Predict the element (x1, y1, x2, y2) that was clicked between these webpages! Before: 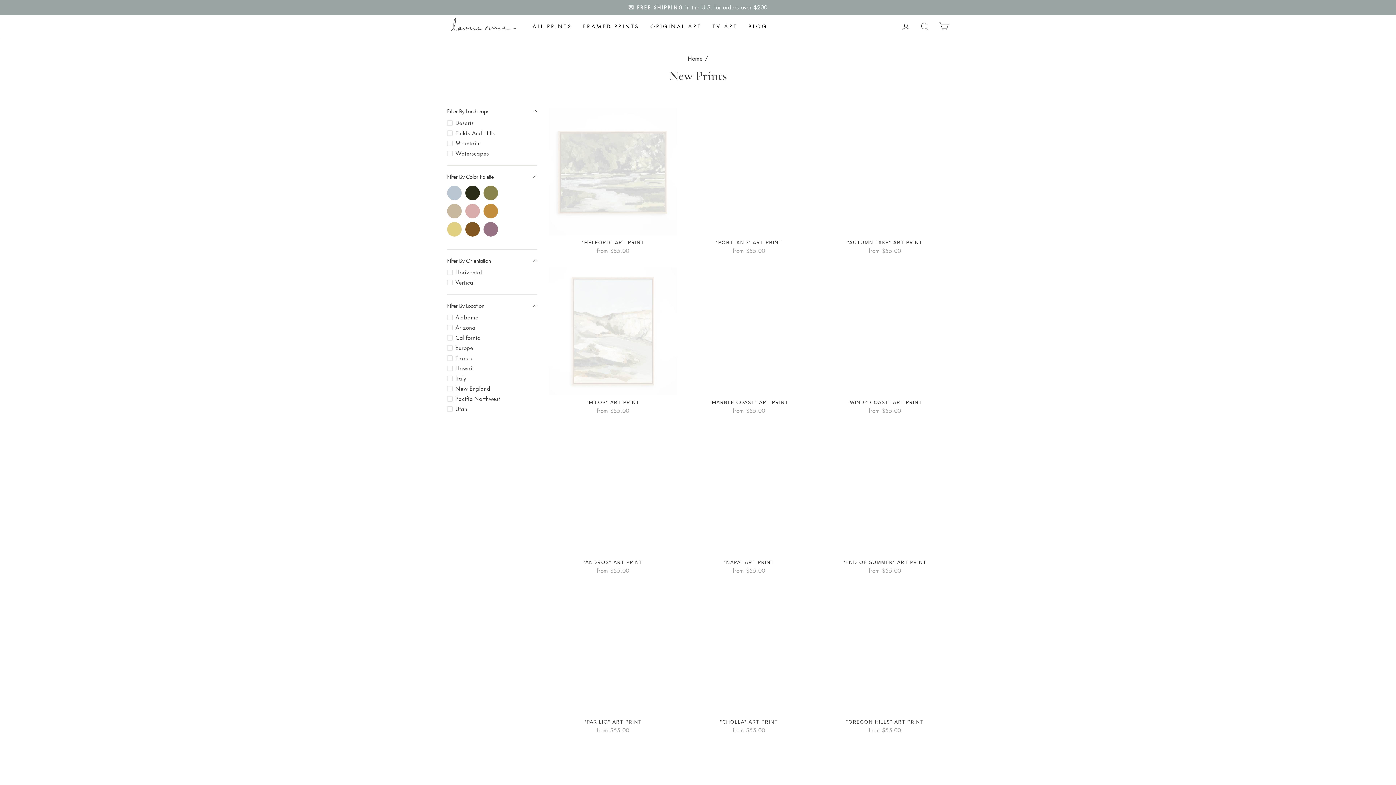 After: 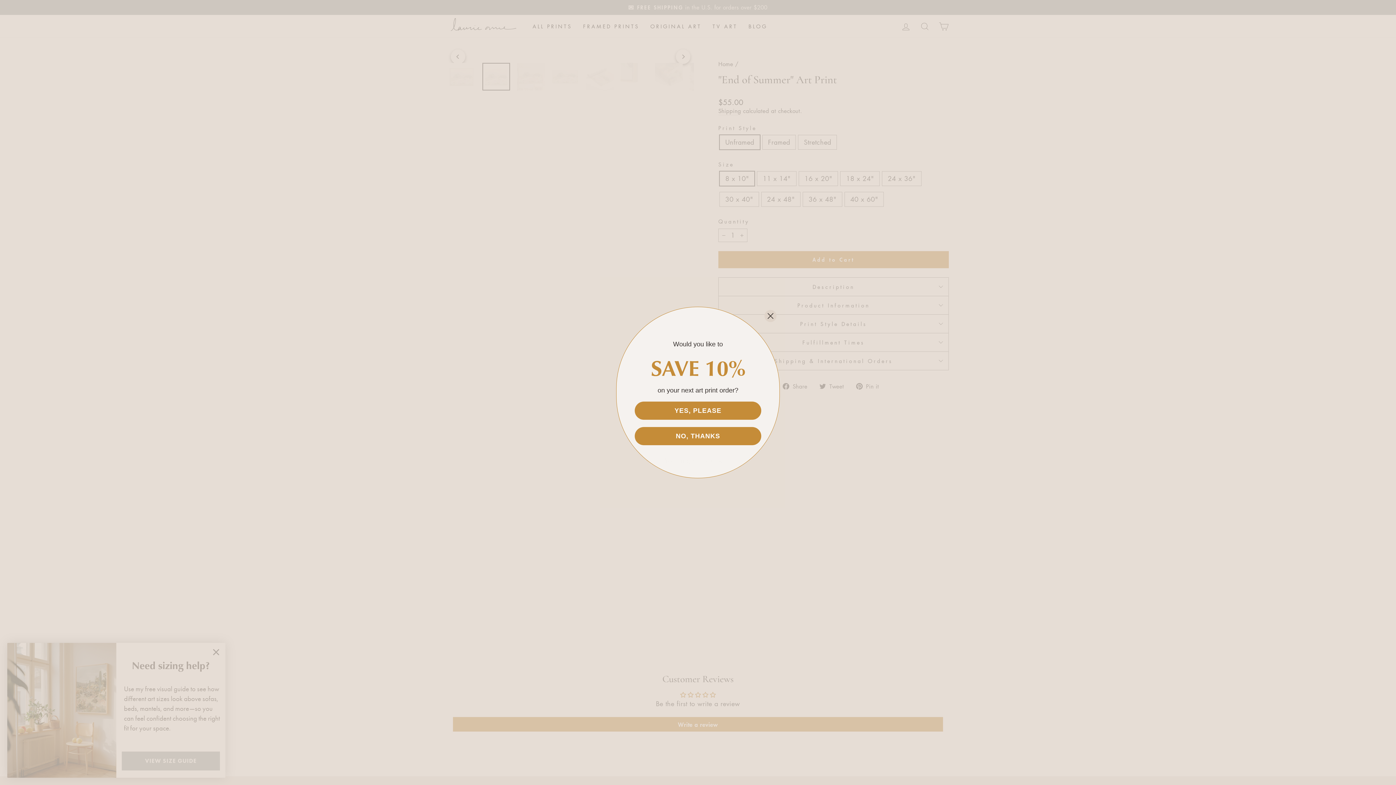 Action: bbox: (821, 428, 949, 577) label: Quick view
"END OF SUMMER" ART PRINT
from $55.00